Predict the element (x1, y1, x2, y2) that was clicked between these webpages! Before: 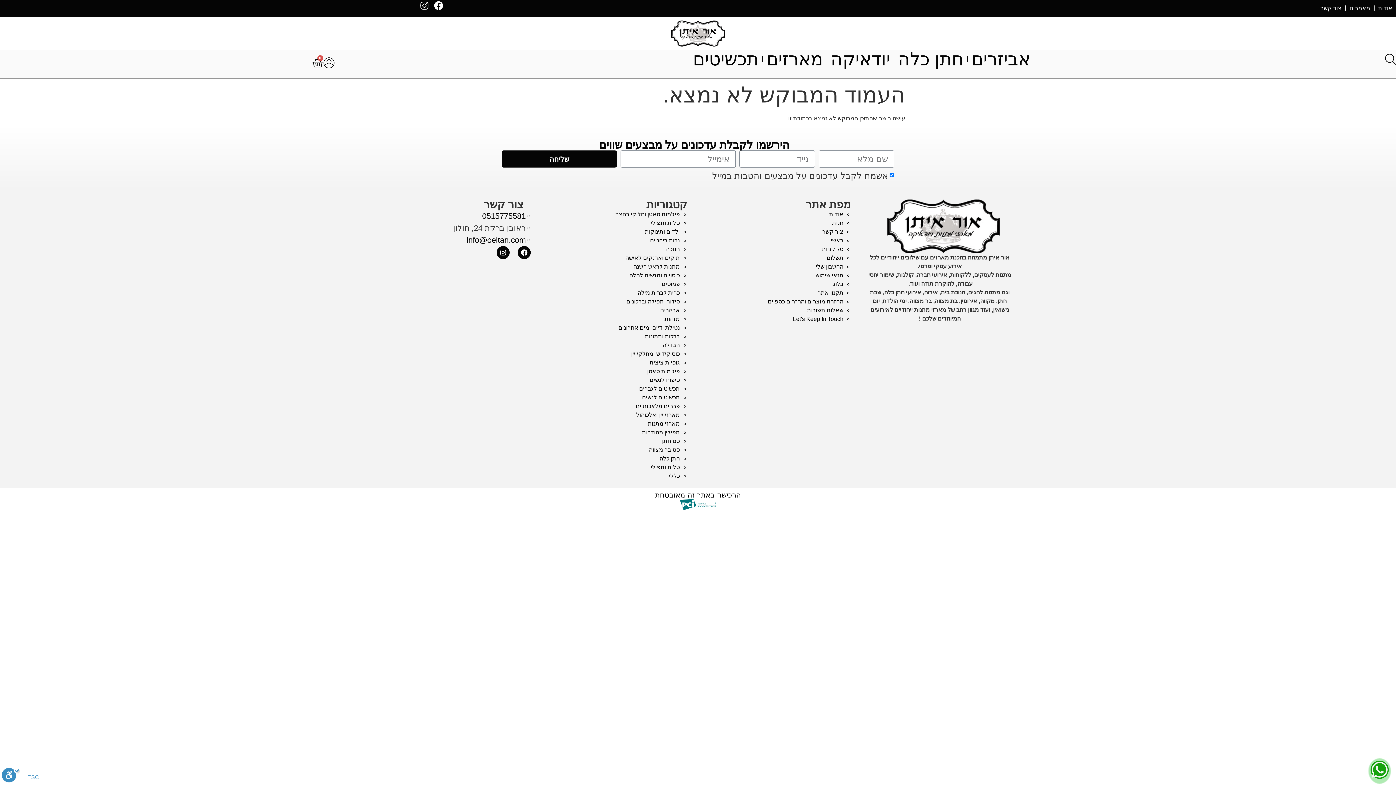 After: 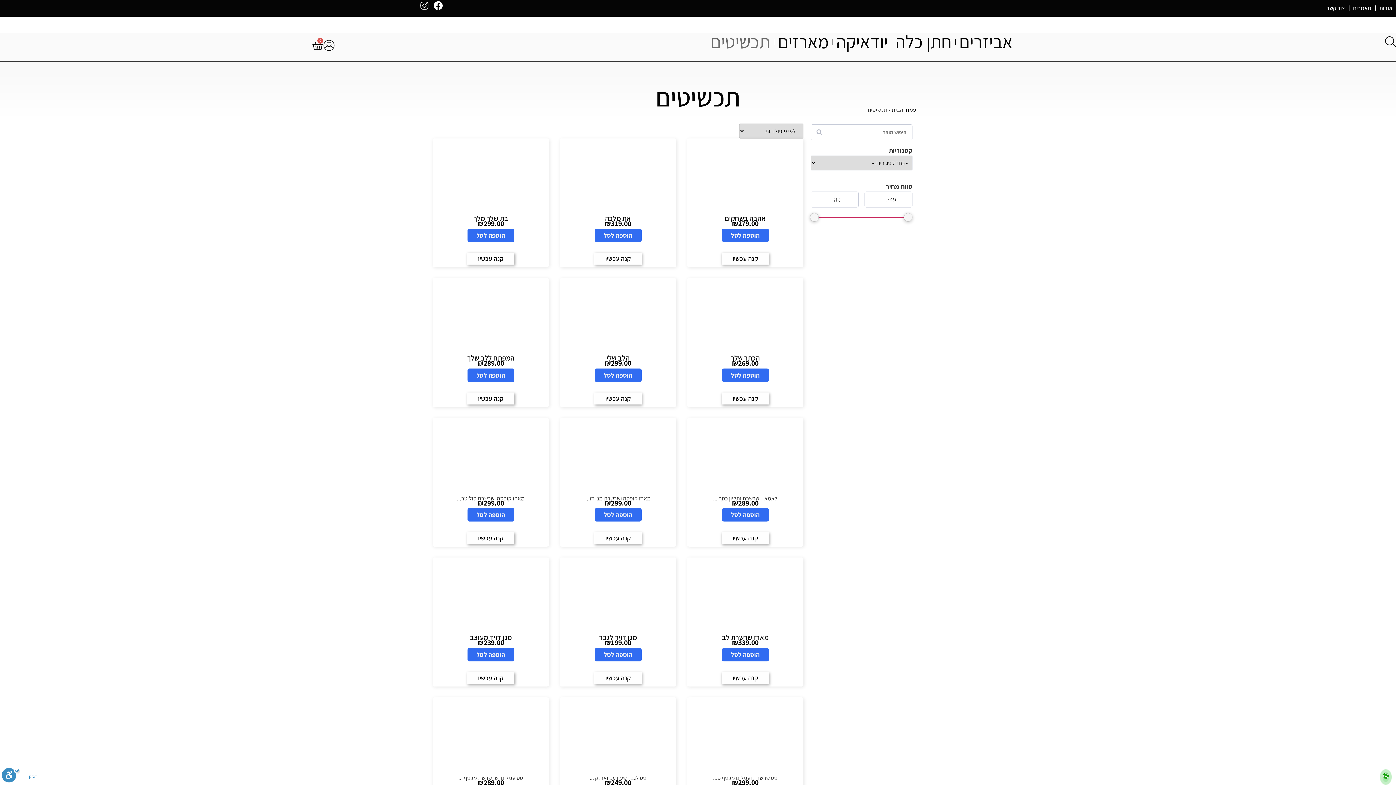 Action: label: תכשיטים bbox: (689, 53, 762, 64)